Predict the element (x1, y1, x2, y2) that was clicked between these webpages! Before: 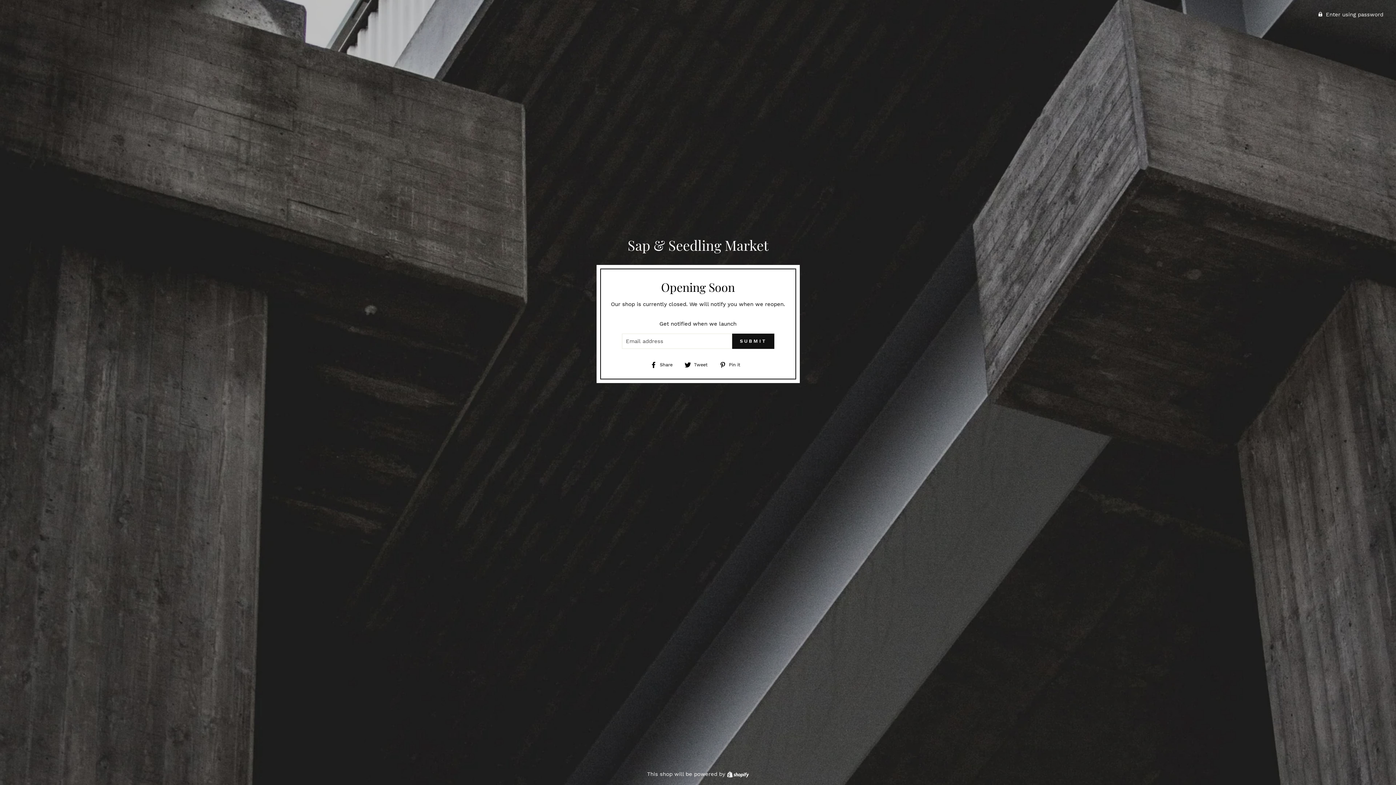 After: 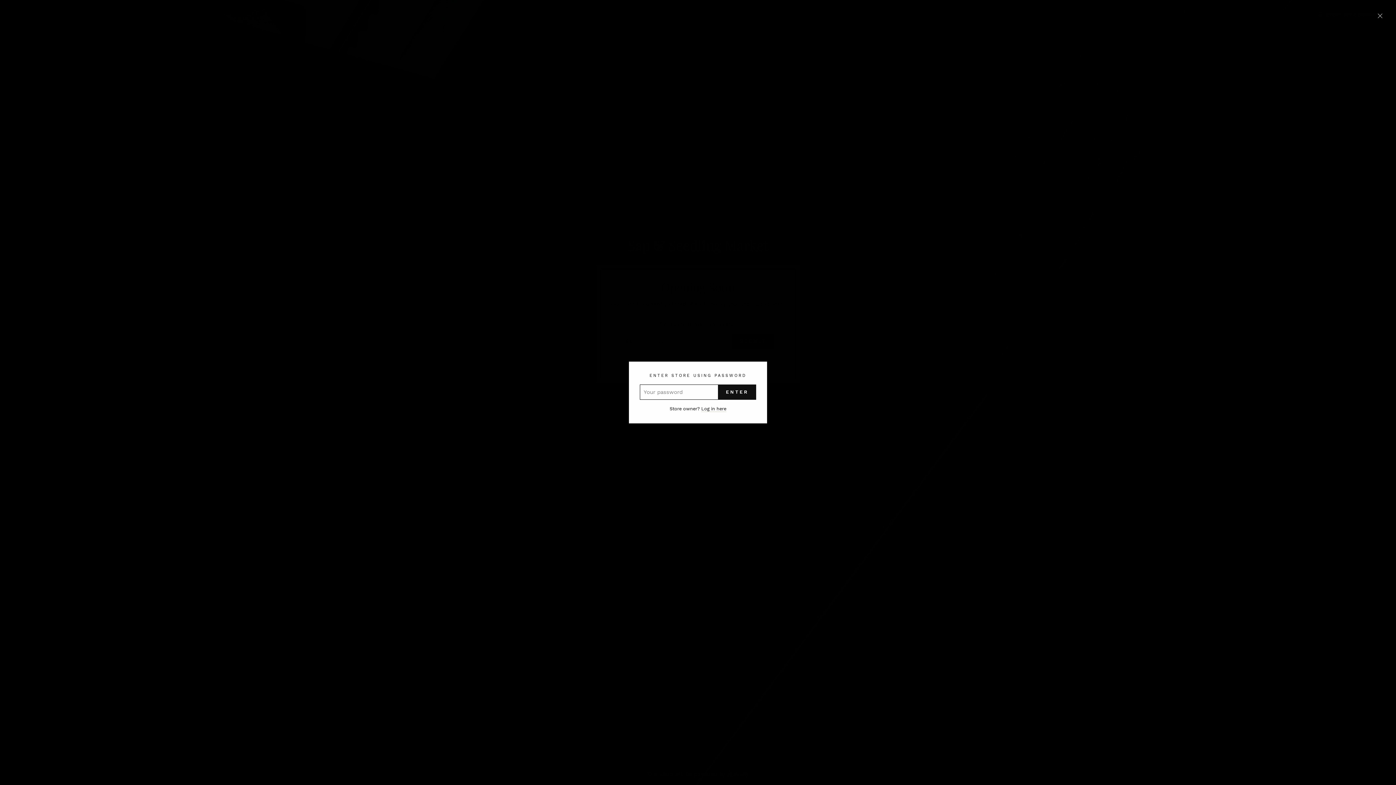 Action: bbox: (0, 7, 1389, 21) label:  Enter using password